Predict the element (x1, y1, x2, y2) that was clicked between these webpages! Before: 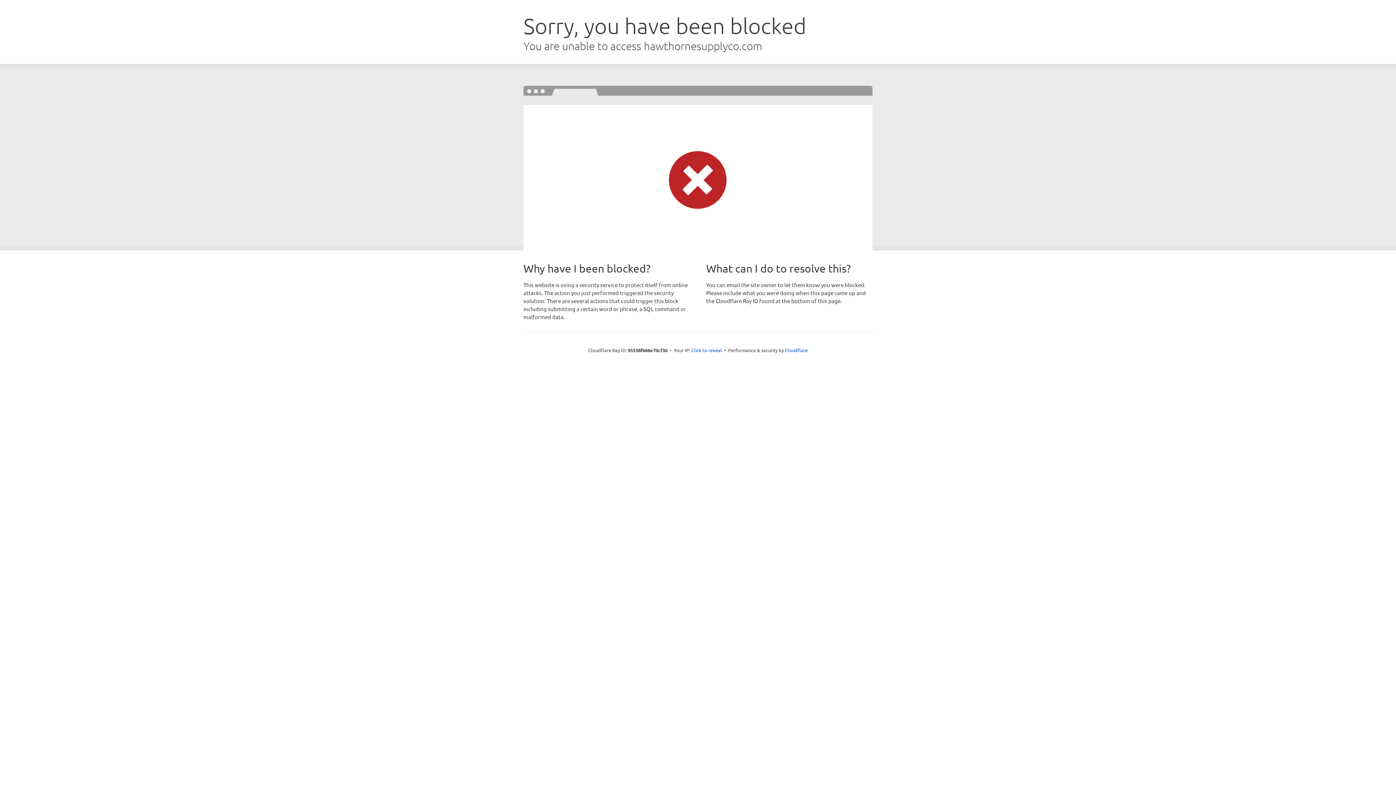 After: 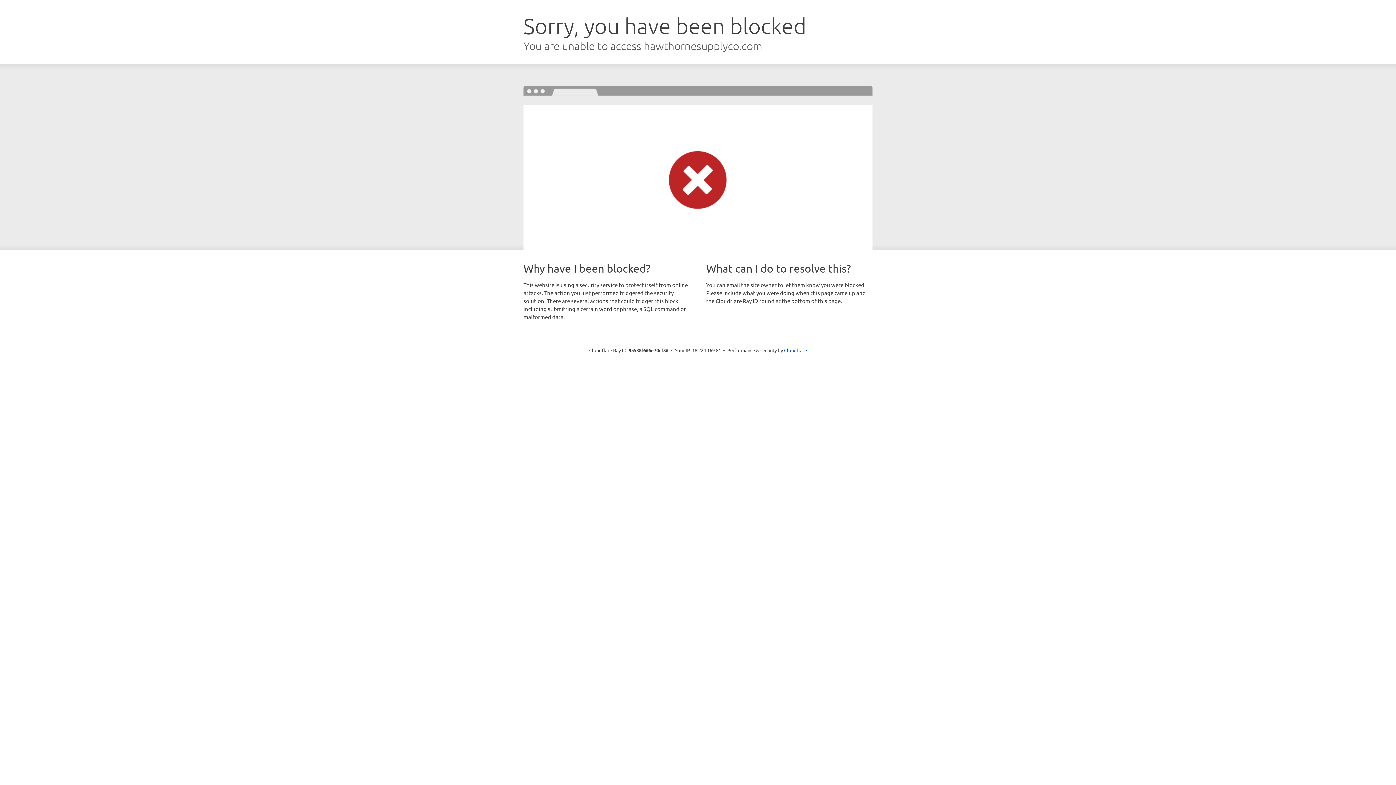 Action: label: Click to reveal bbox: (691, 346, 722, 353)